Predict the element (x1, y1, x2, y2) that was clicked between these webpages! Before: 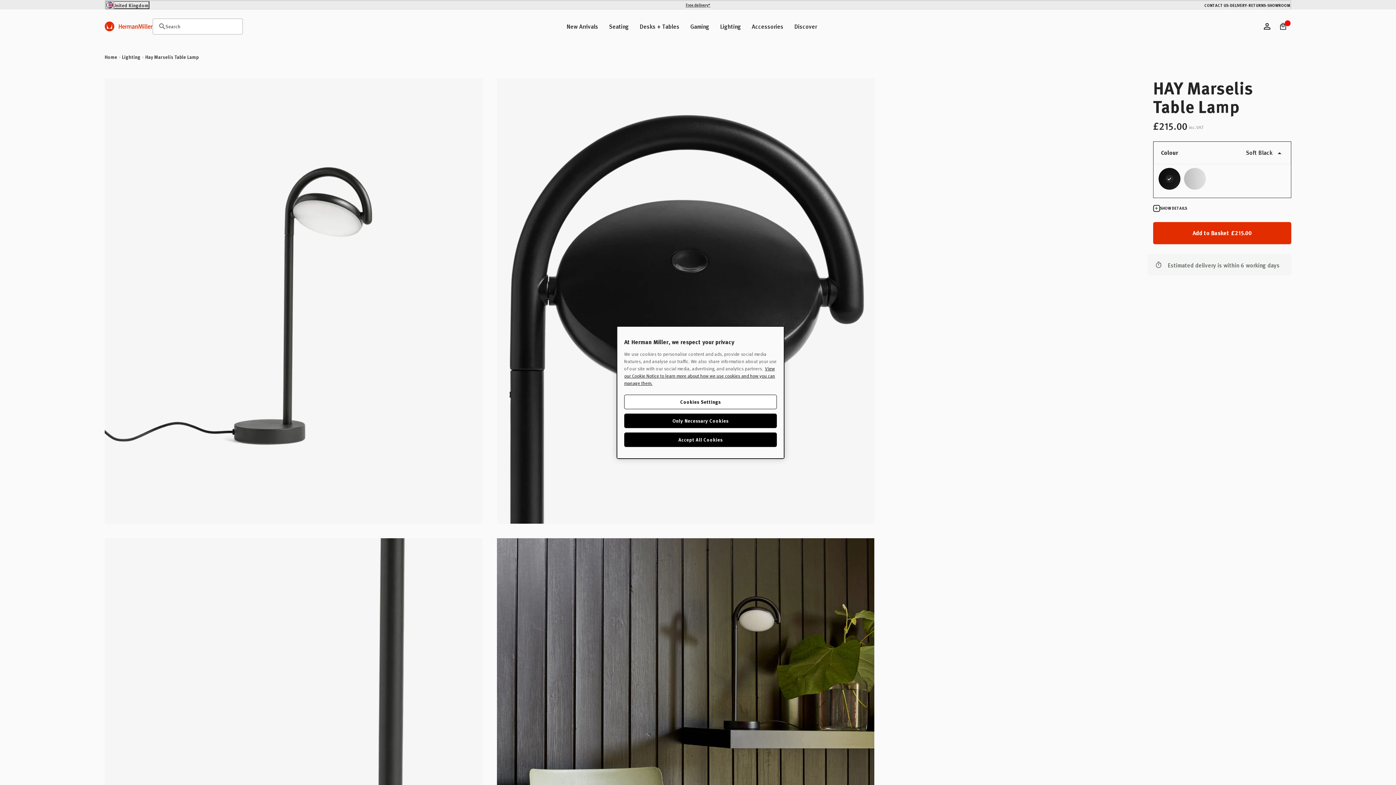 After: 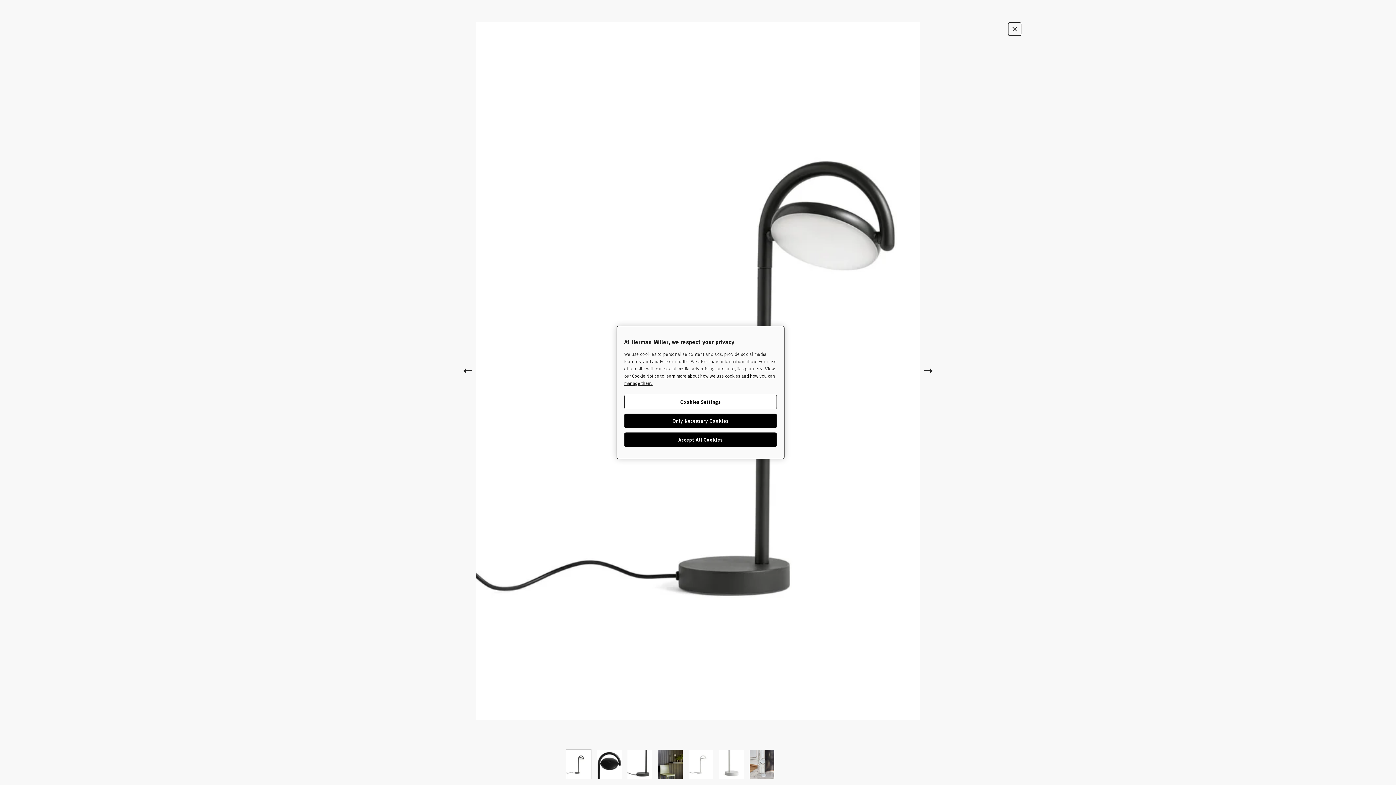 Action: bbox: (104, 78, 482, 542)